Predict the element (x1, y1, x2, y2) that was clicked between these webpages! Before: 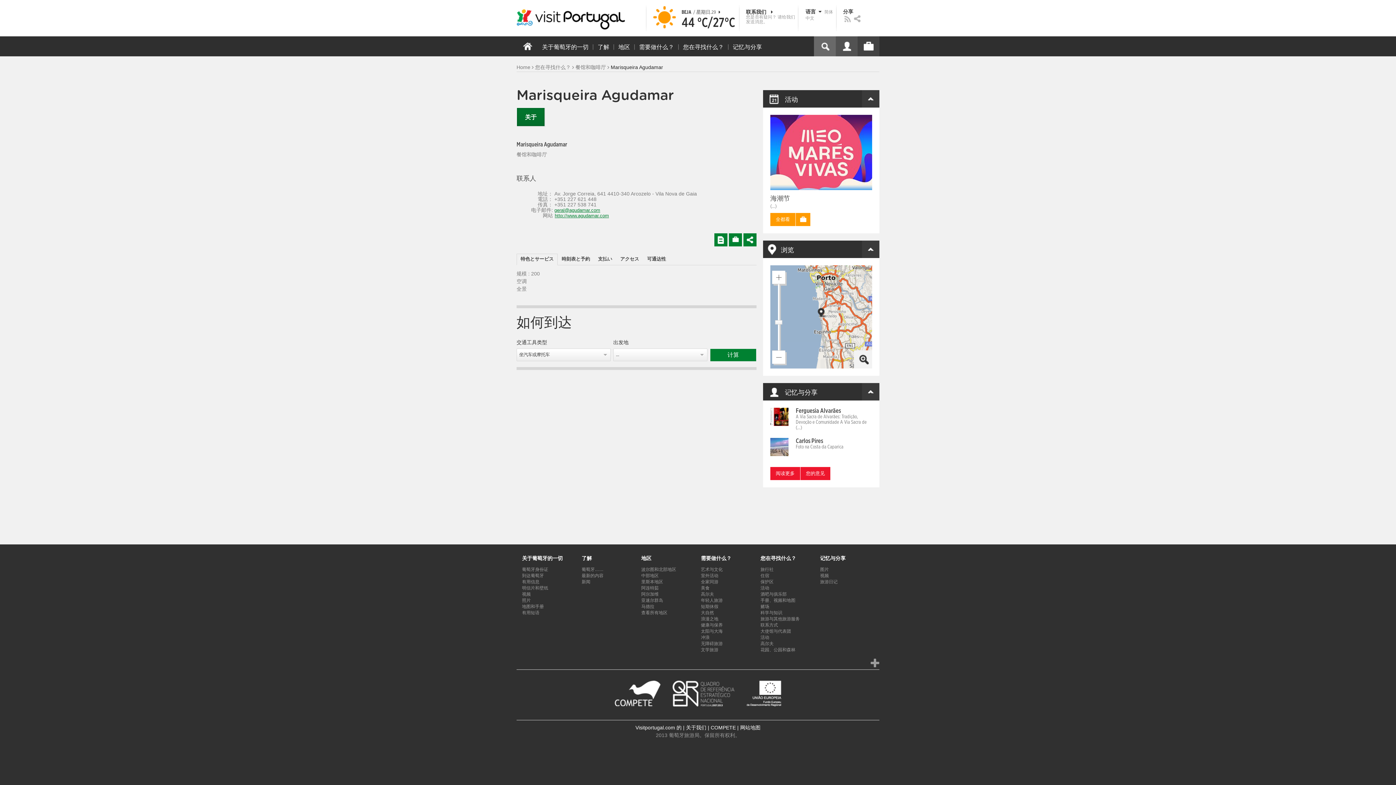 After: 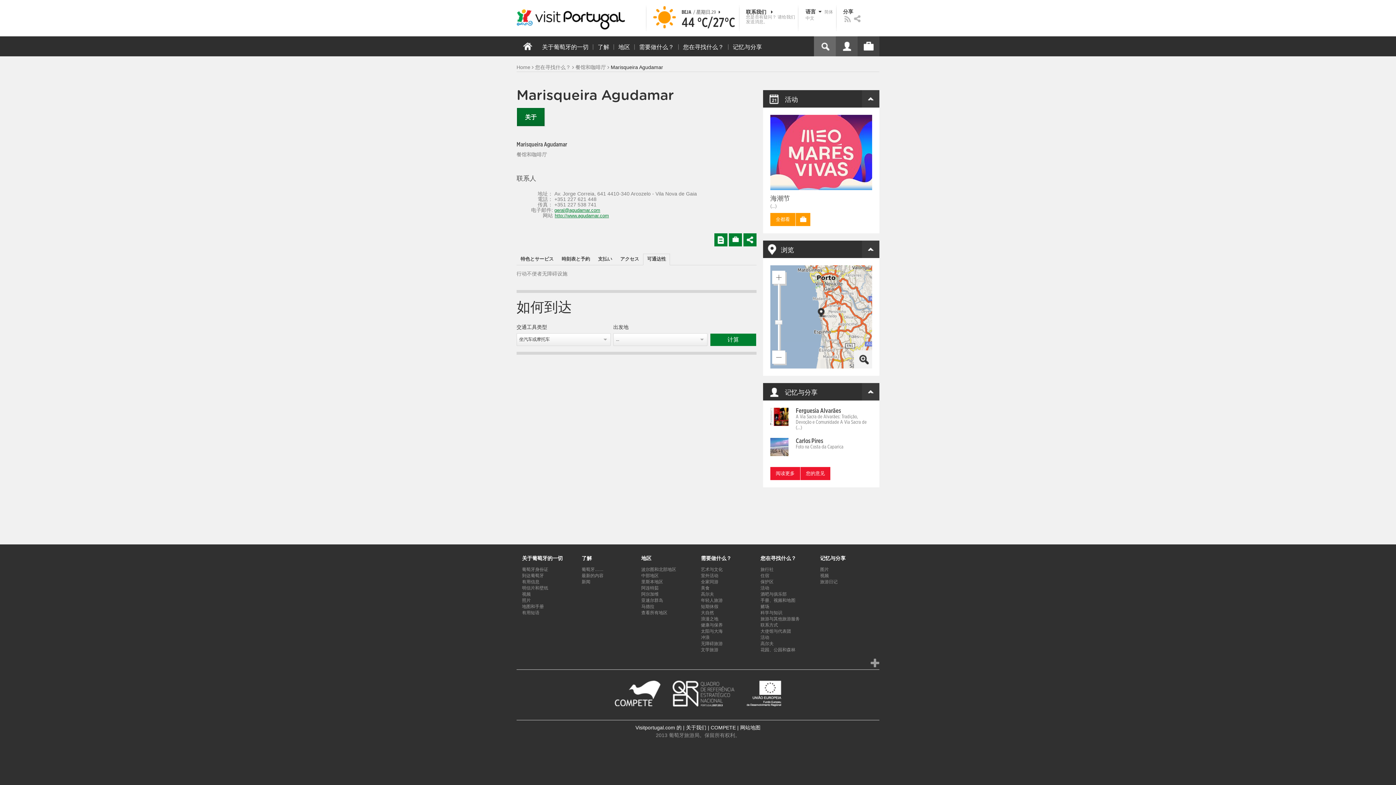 Action: label: 可通达性 bbox: (643, 254, 669, 264)